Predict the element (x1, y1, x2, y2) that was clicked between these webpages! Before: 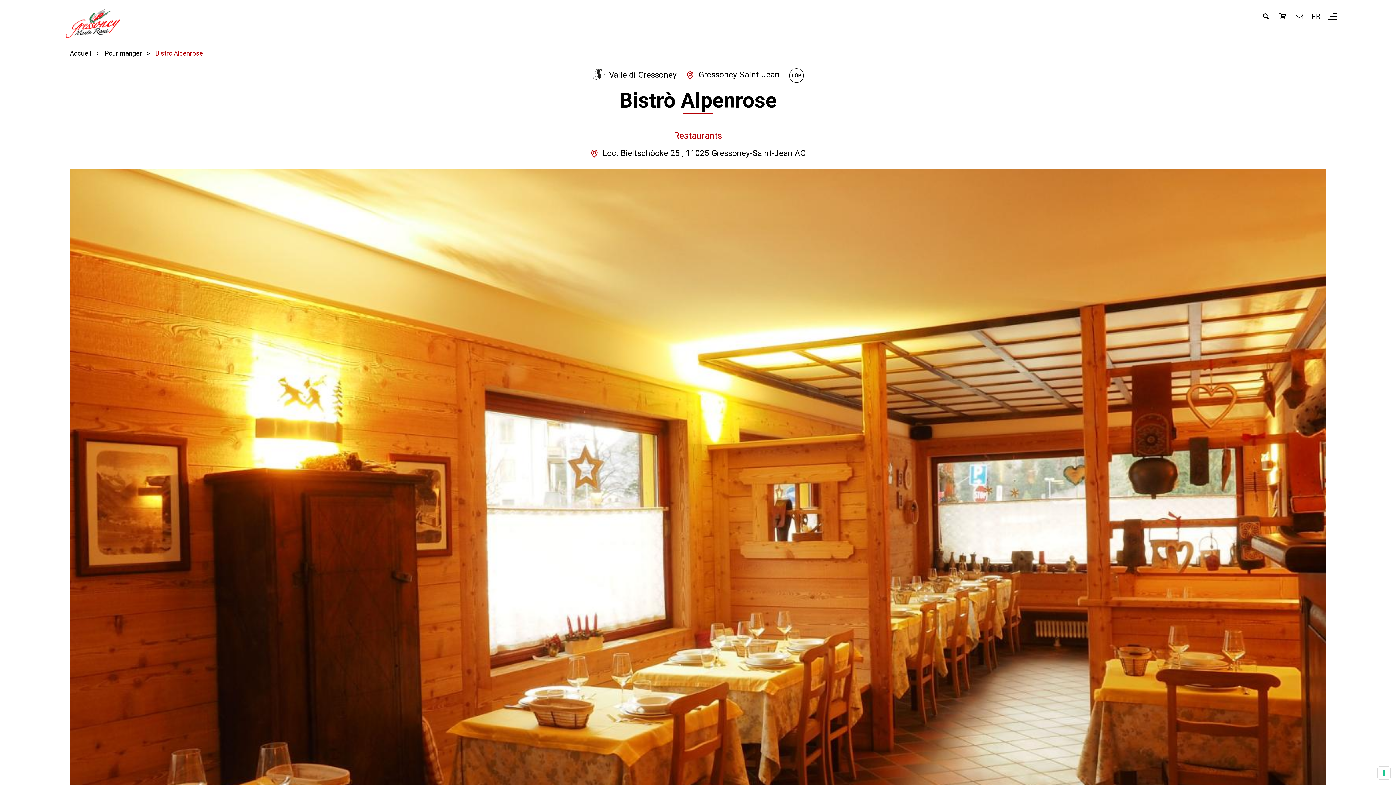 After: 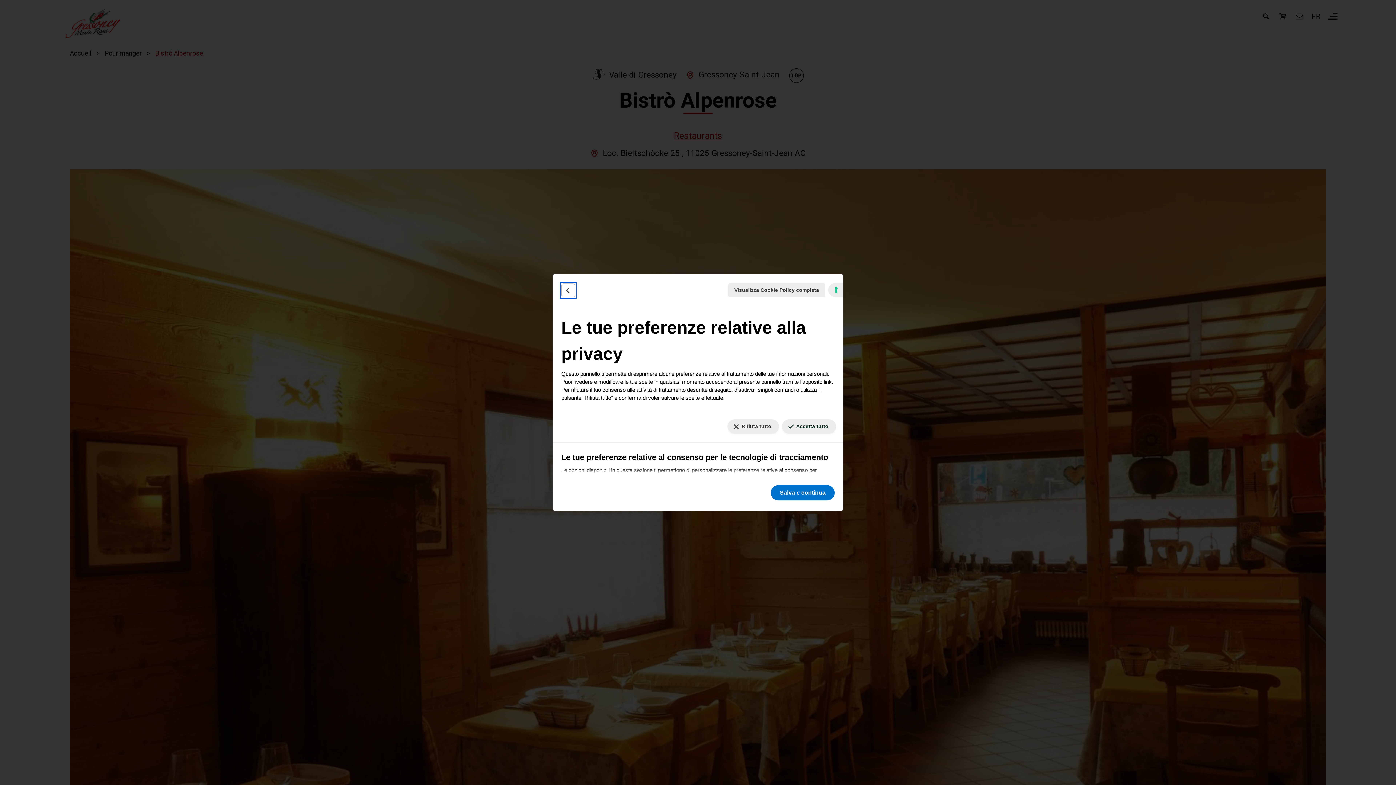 Action: bbox: (1378, 767, 1390, 779) label: Le tue preferenze relative al consenso per le tecnologie di tracciamento